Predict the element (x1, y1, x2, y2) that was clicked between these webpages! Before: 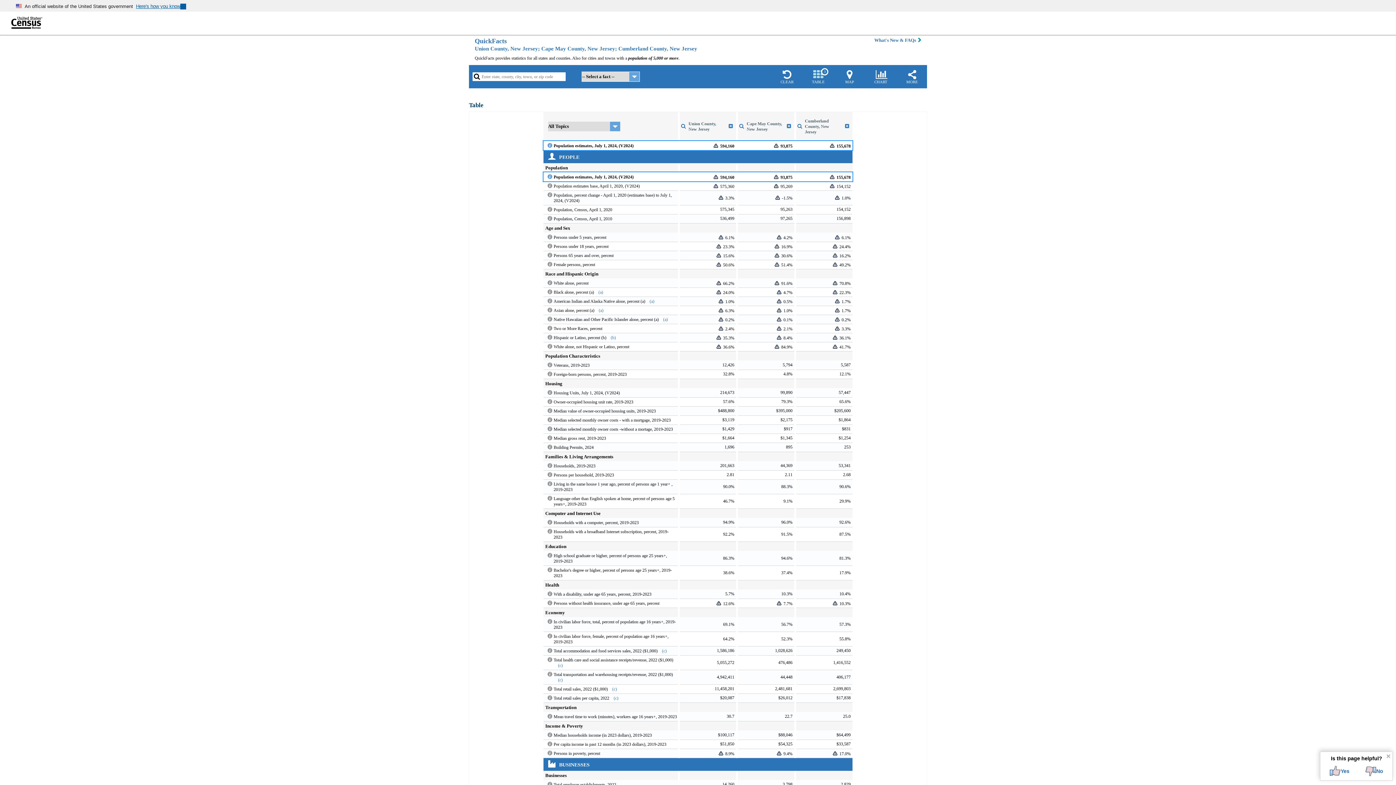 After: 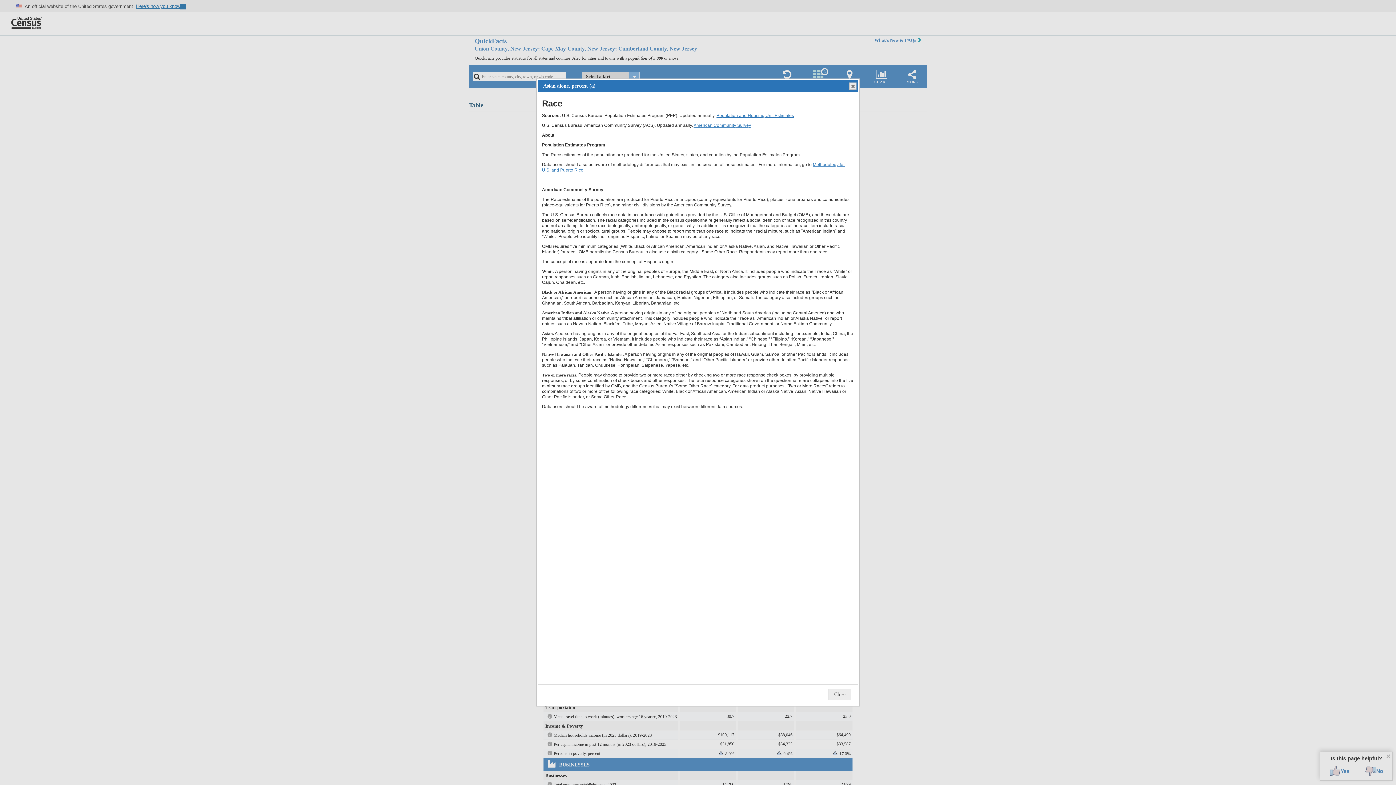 Action: bbox: (546, 307, 553, 313)